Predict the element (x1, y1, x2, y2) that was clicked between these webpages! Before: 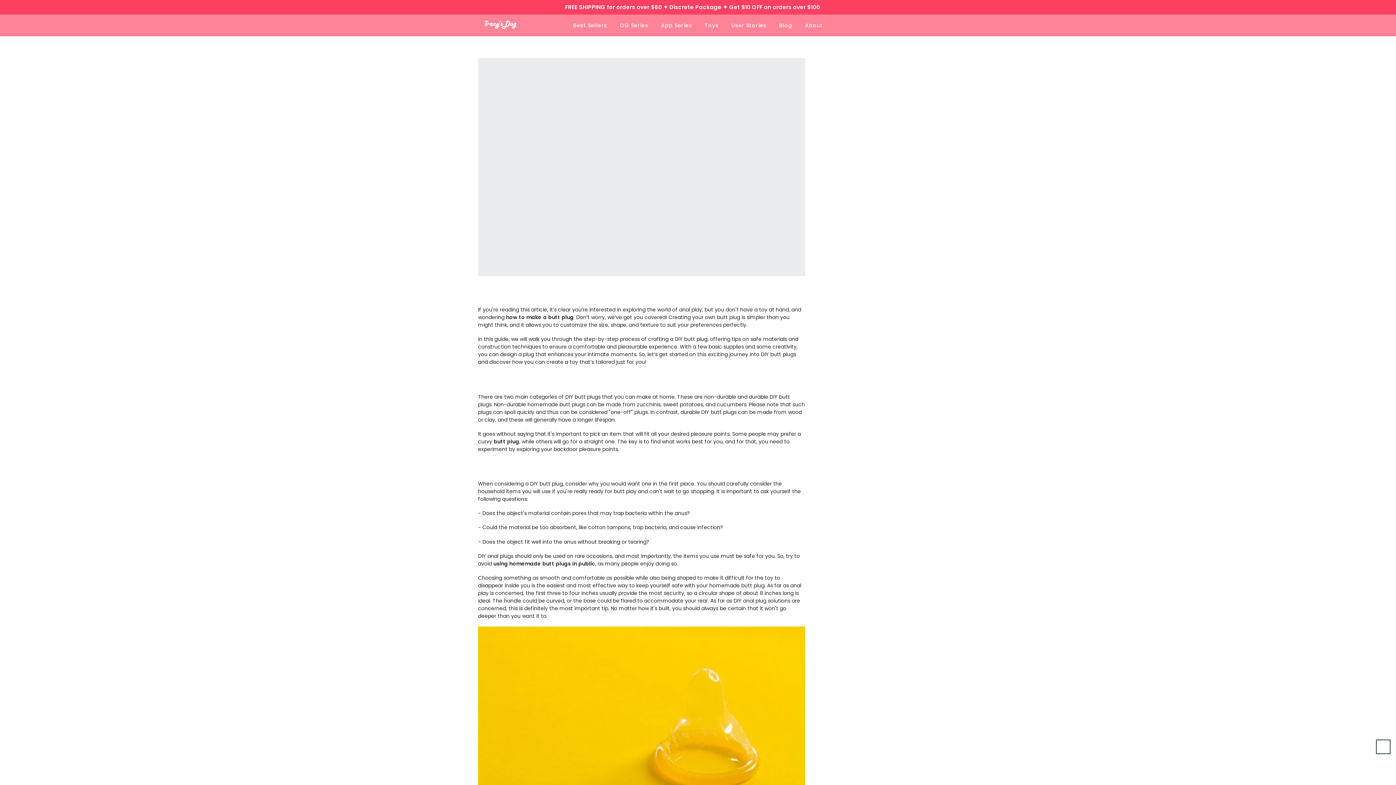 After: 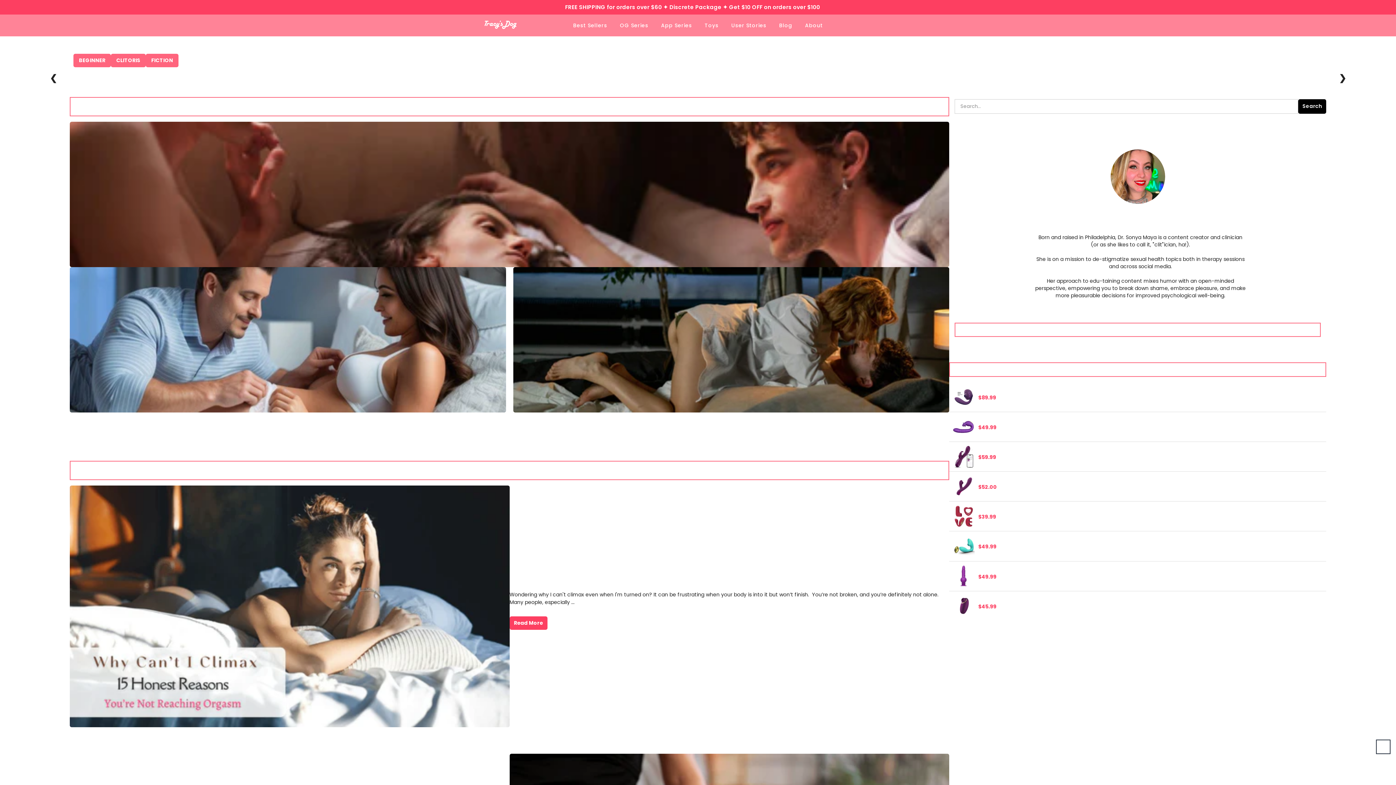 Action: label: Blog bbox: (772, 14, 798, 36)